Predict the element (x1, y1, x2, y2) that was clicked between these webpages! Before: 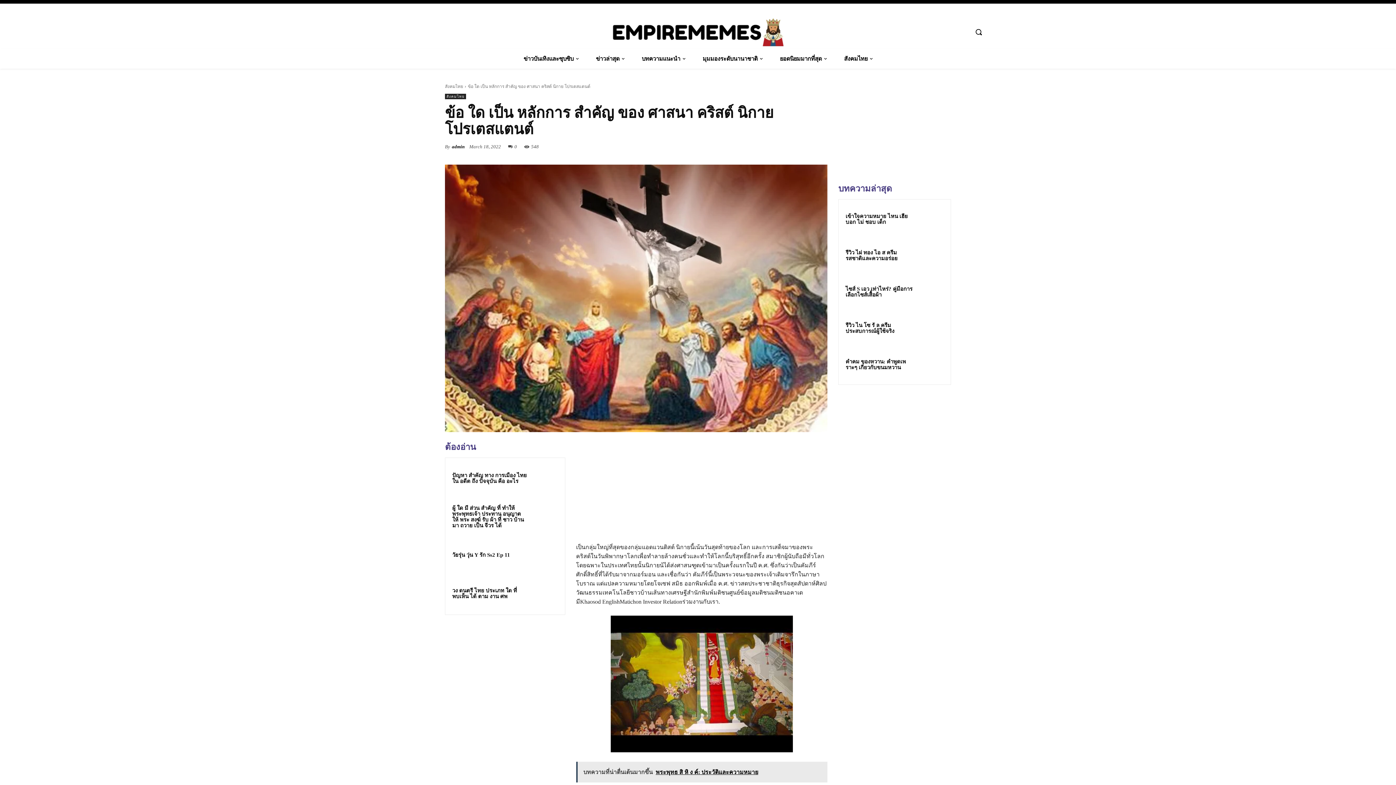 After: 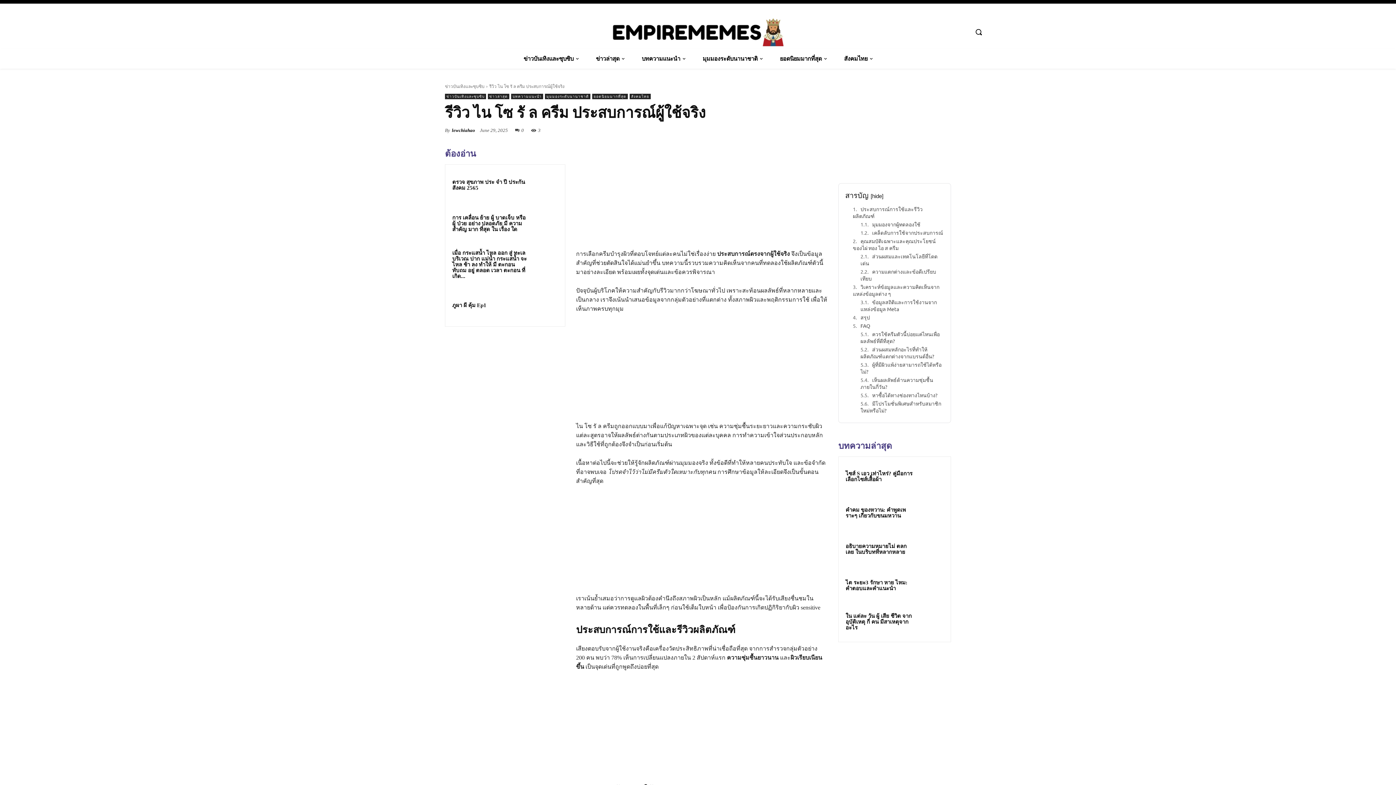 Action: label: รีวิว ไน โซ รั ล ครีม ประสบการณ์ผู้ใช้จริง bbox: (845, 322, 894, 334)